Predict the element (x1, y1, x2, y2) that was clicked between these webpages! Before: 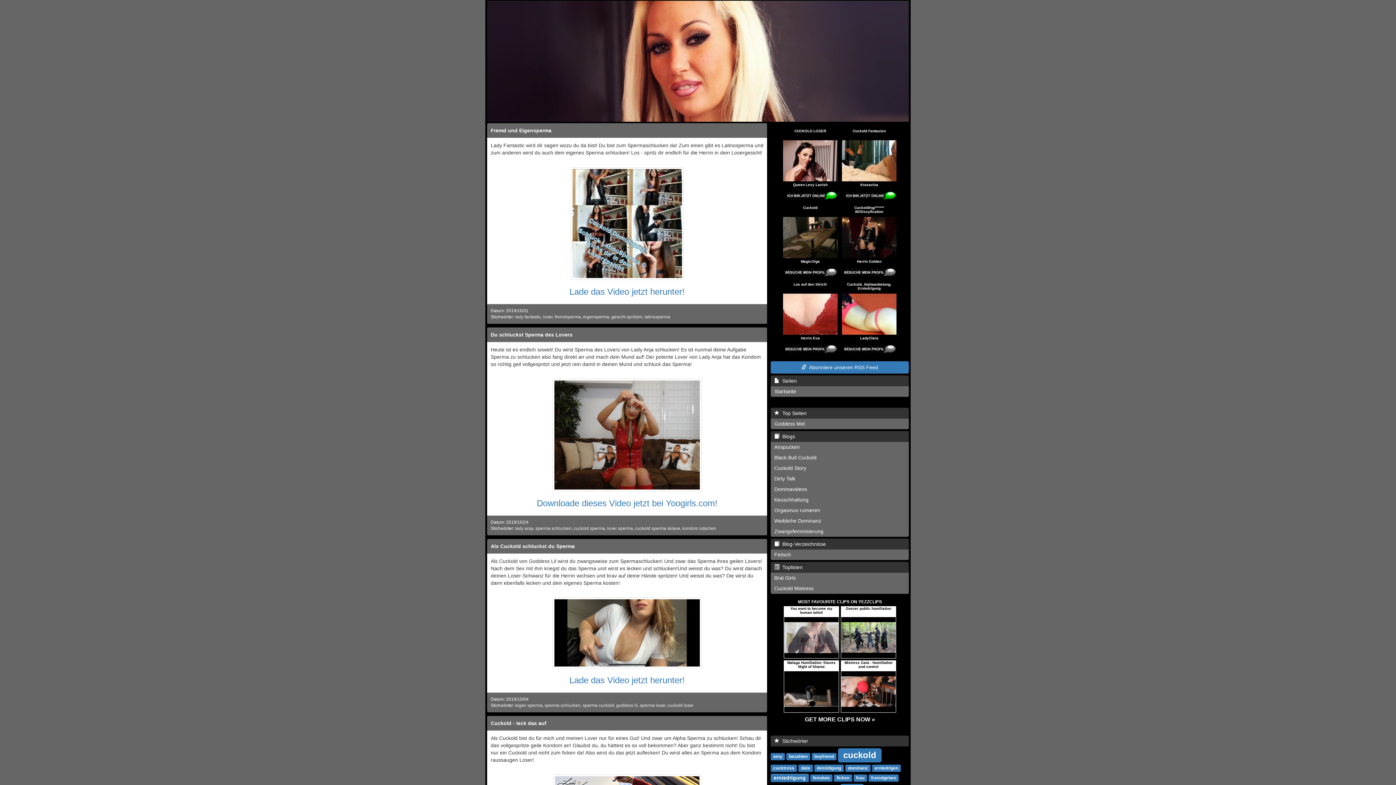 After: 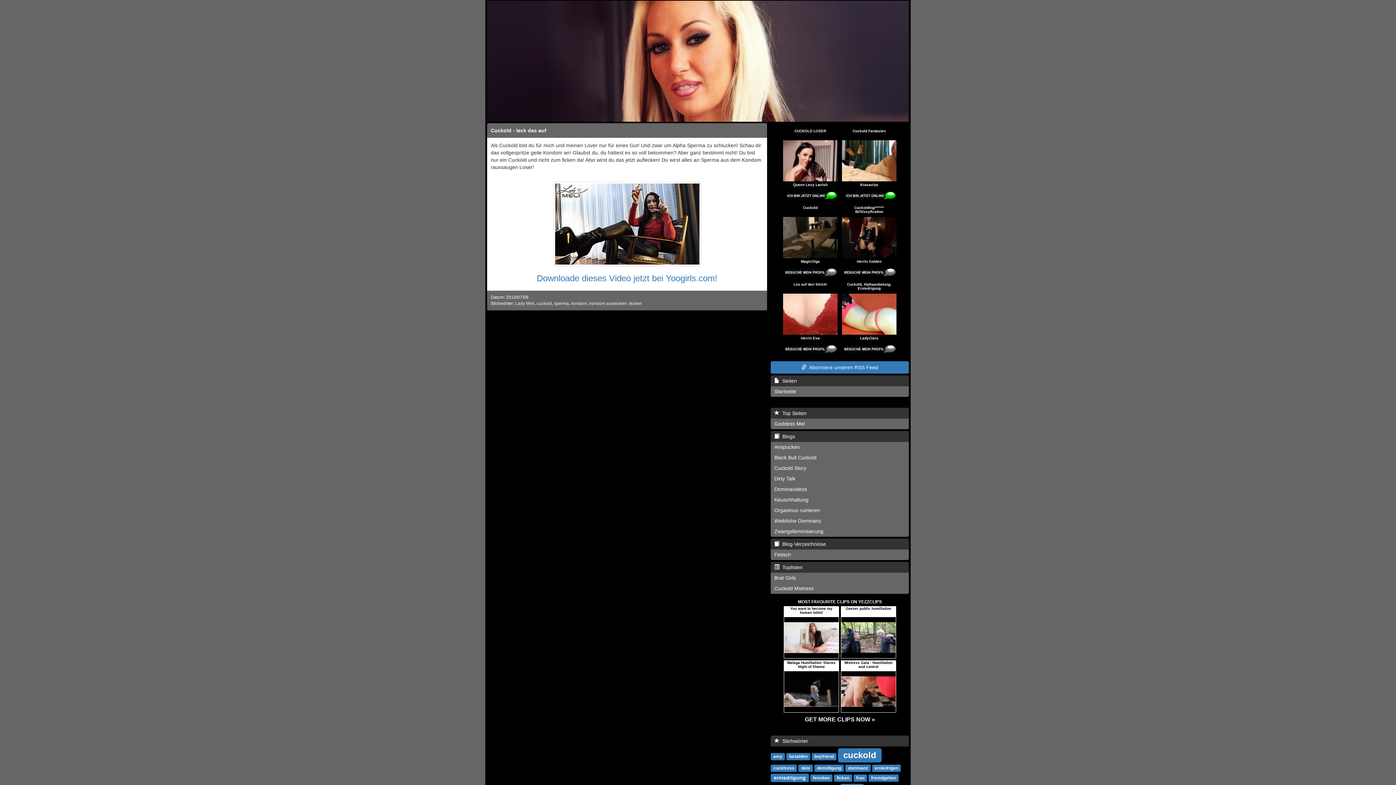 Action: label: Cuckold - leck das auf bbox: (490, 720, 546, 726)